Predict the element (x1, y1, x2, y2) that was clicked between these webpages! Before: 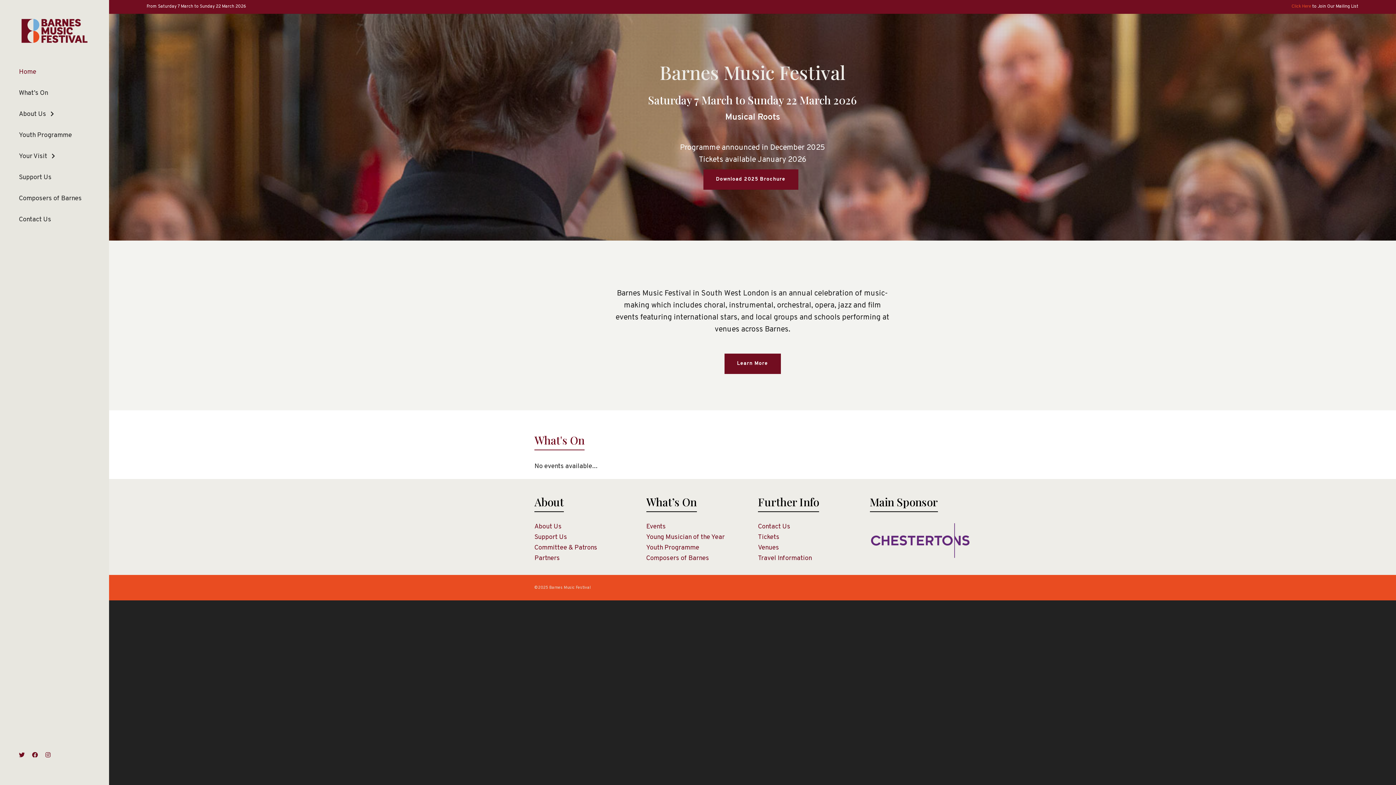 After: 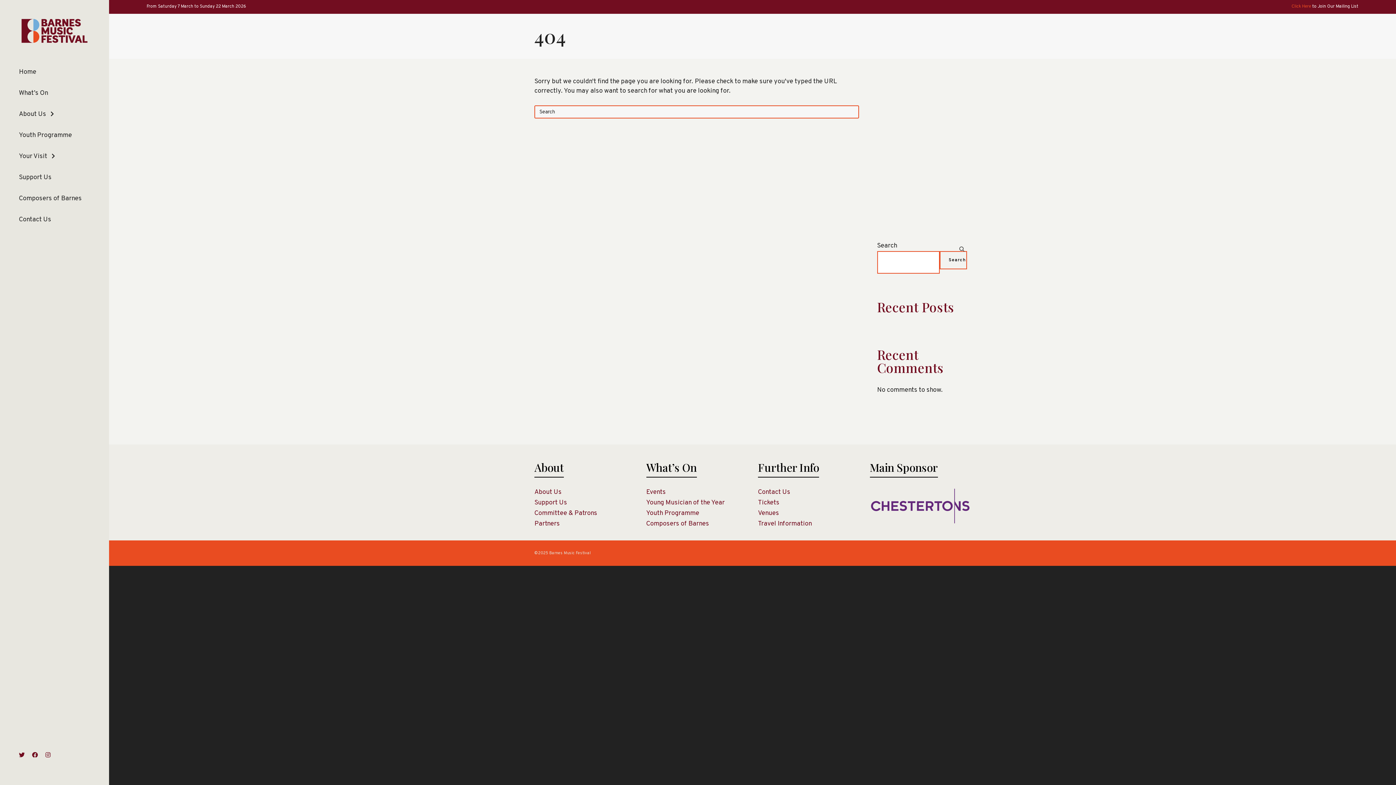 Action: label: Young Musician of the Year bbox: (646, 533, 724, 541)